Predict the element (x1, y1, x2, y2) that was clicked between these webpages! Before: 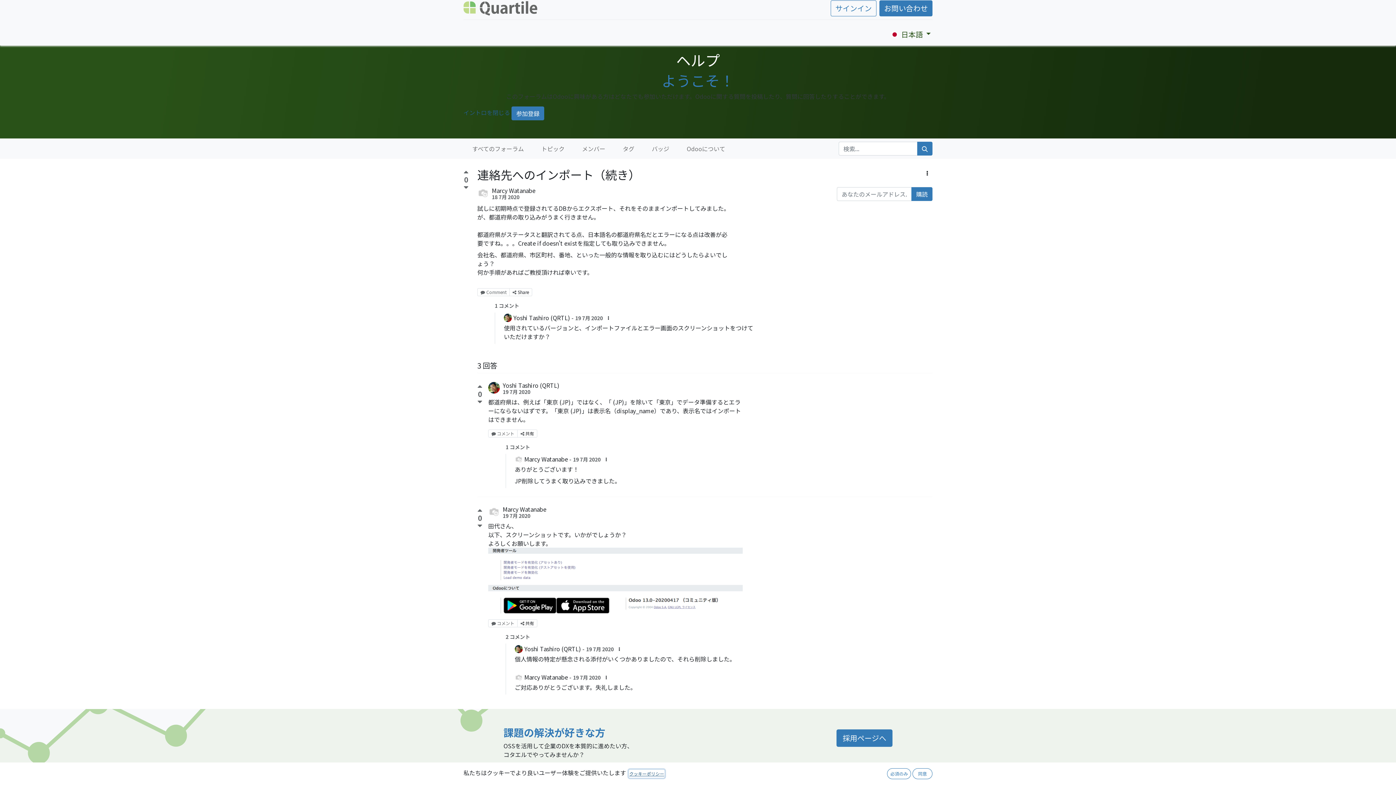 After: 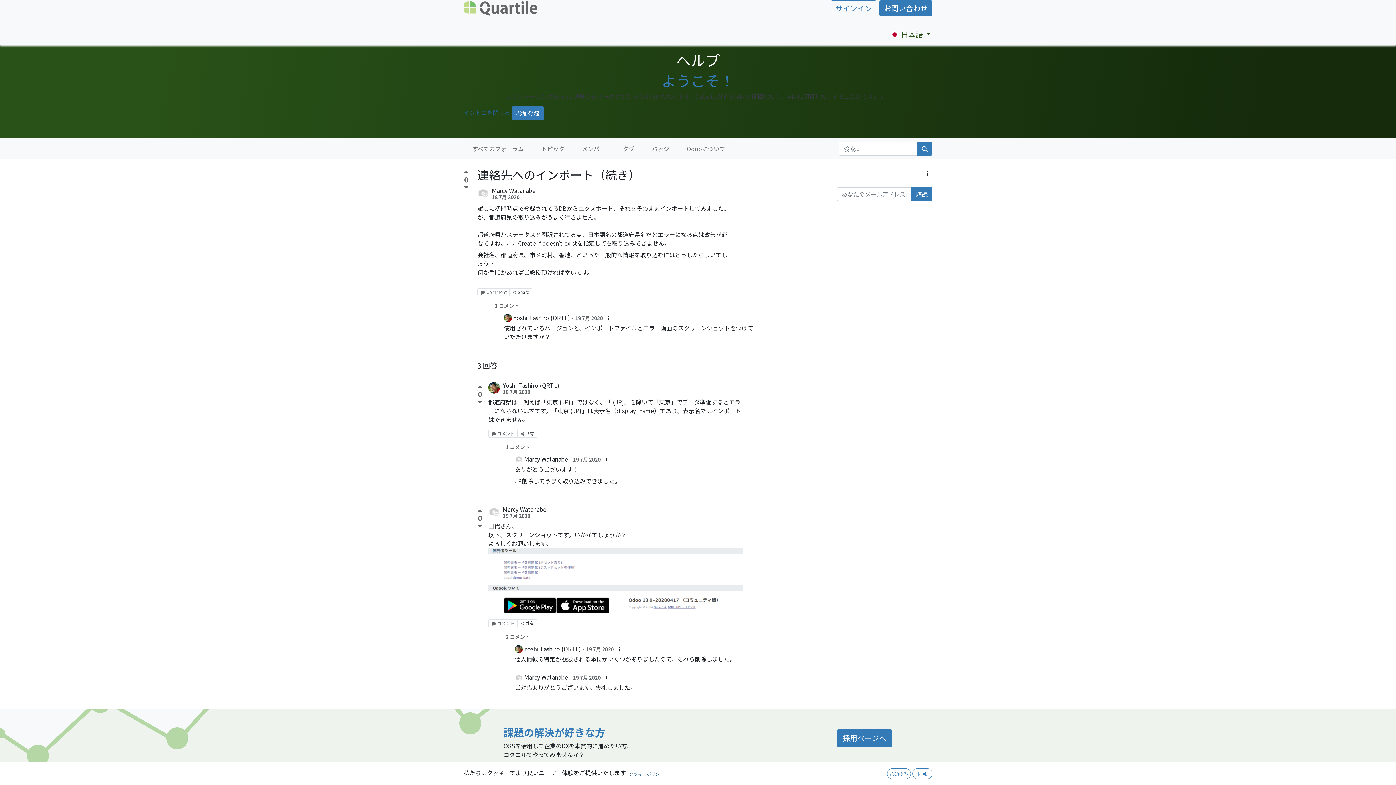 Action: bbox: (488, 506, 500, 518)